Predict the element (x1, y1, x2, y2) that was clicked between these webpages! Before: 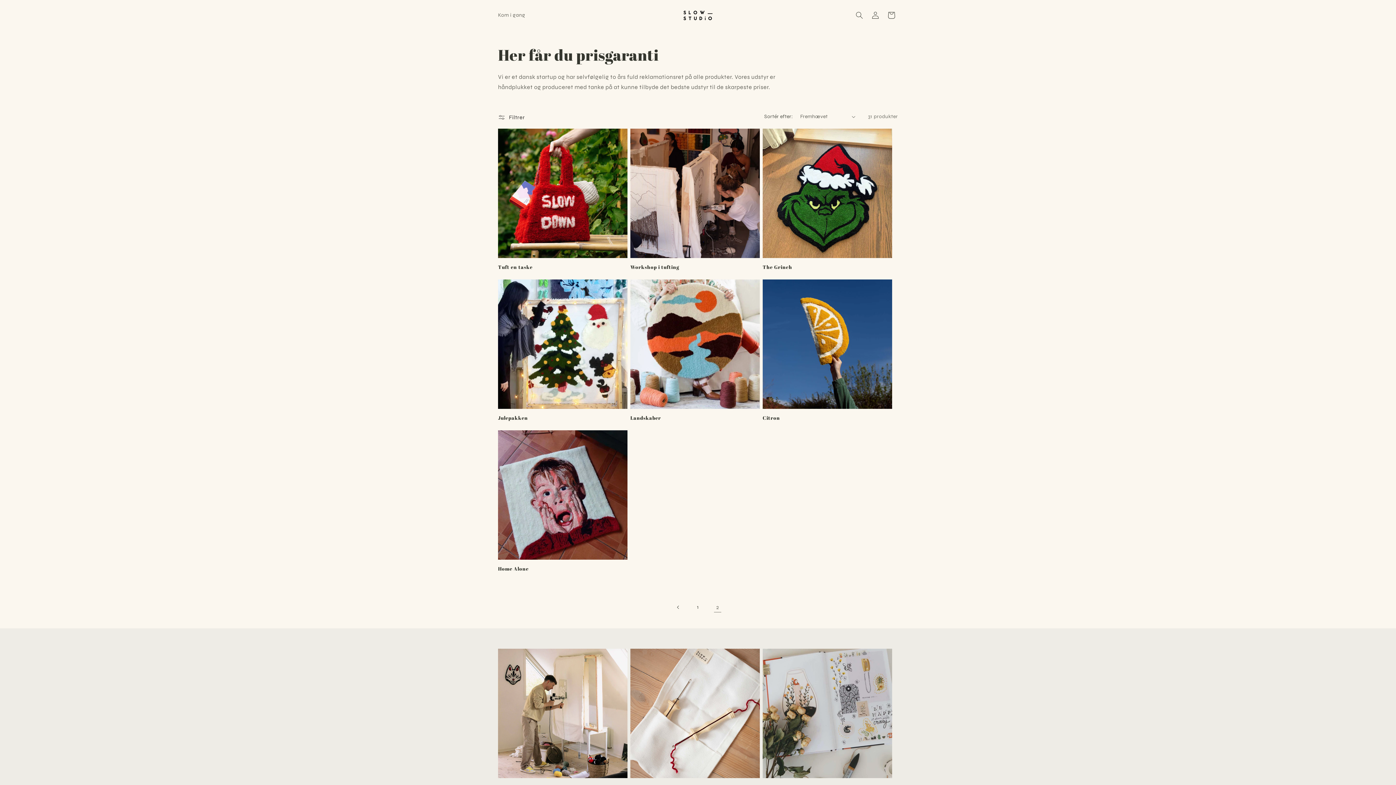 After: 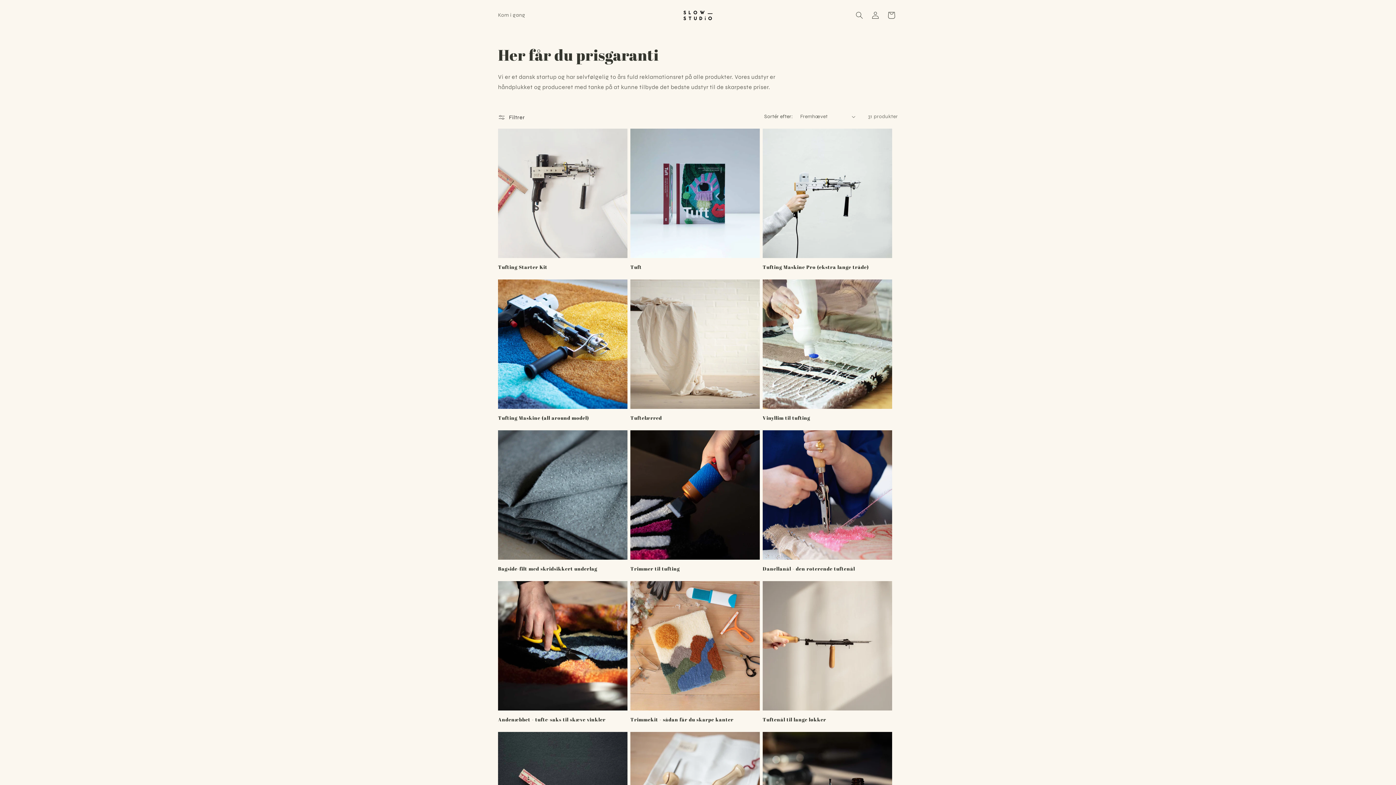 Action: label: Side 1 bbox: (690, 599, 706, 615)